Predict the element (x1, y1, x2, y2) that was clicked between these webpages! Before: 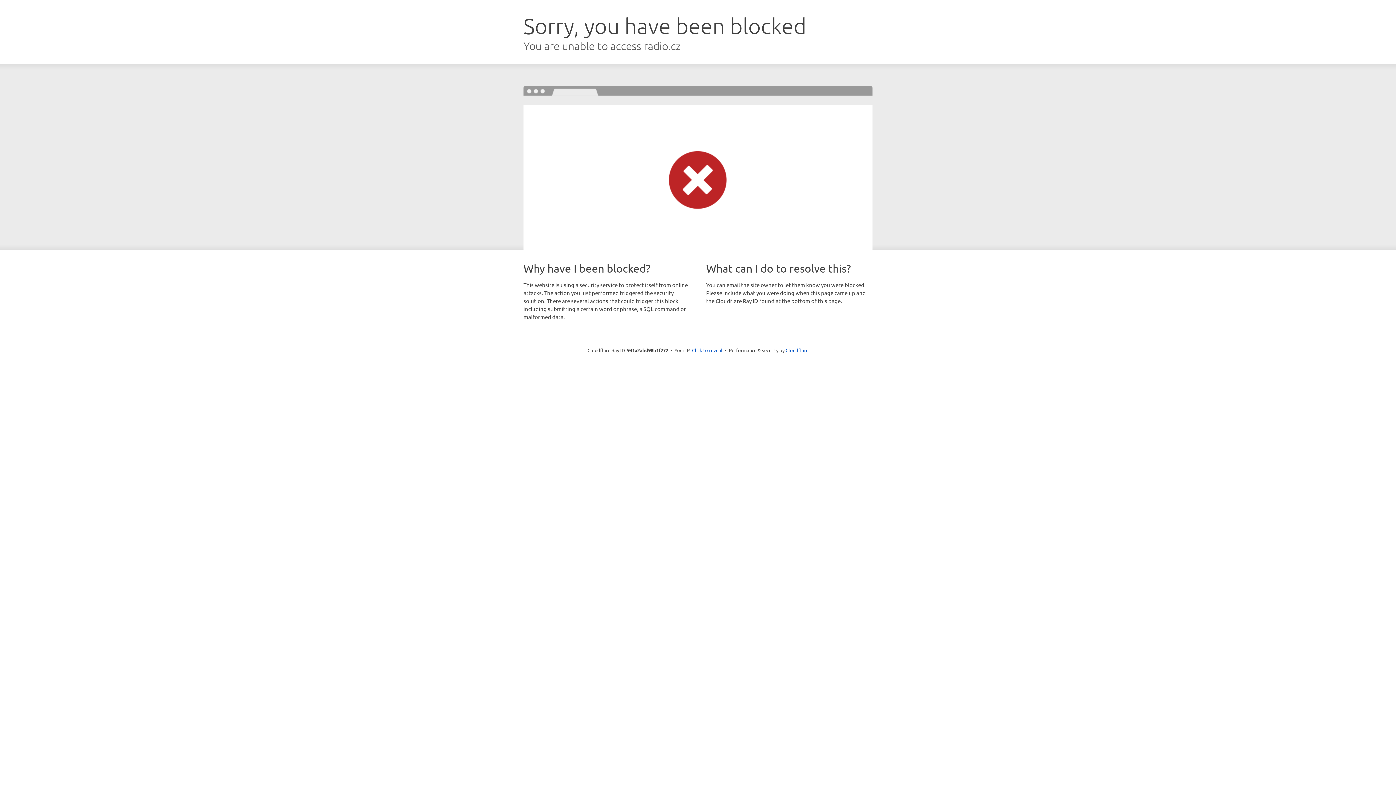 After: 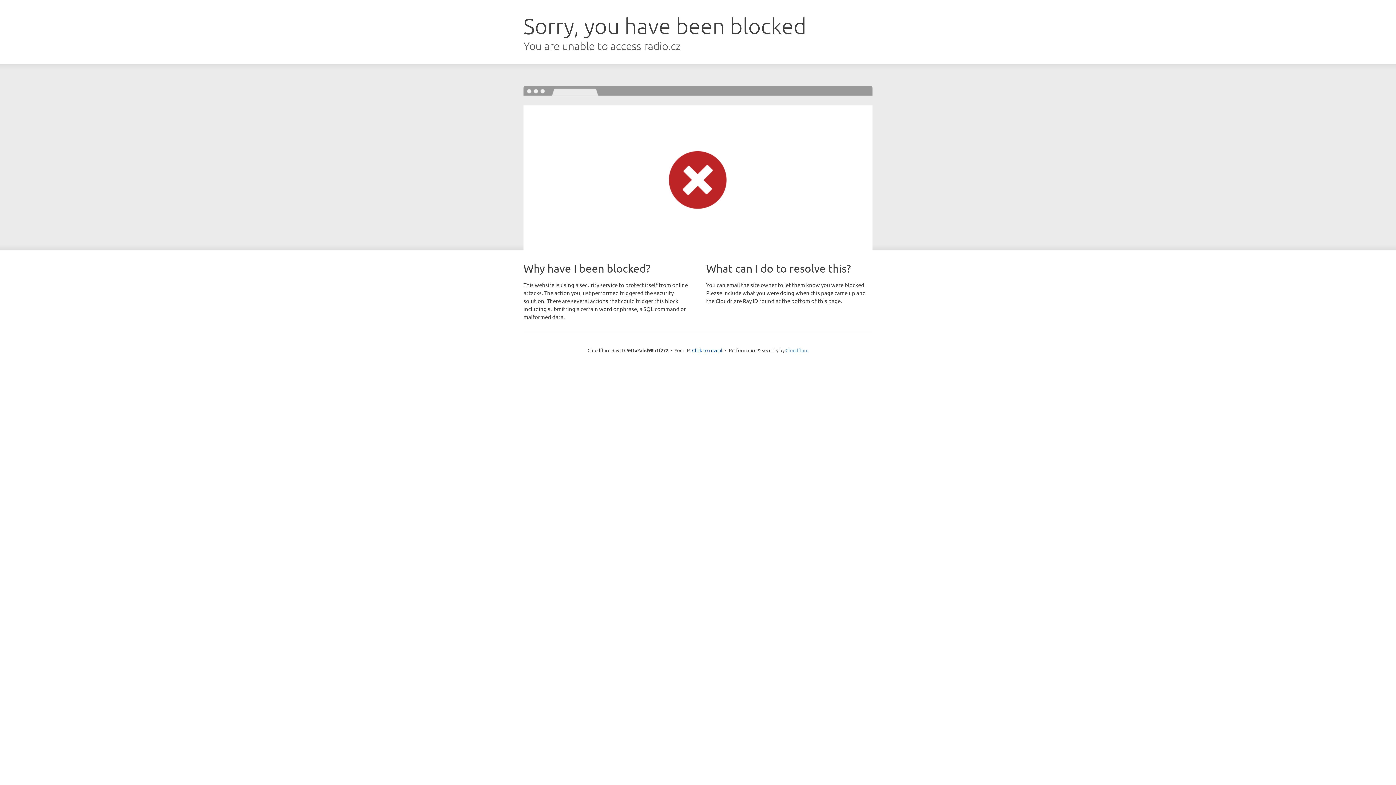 Action: label: Cloudflare bbox: (785, 347, 808, 353)